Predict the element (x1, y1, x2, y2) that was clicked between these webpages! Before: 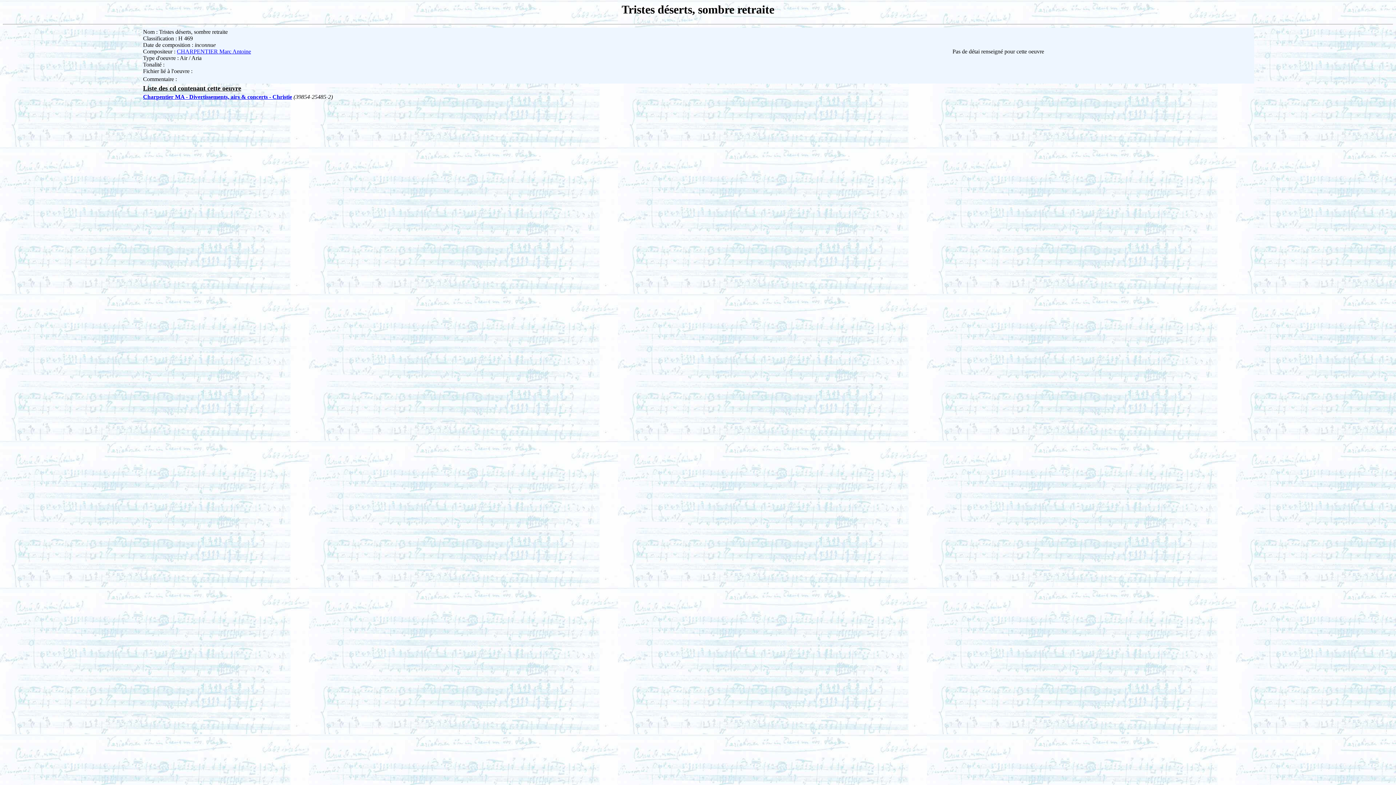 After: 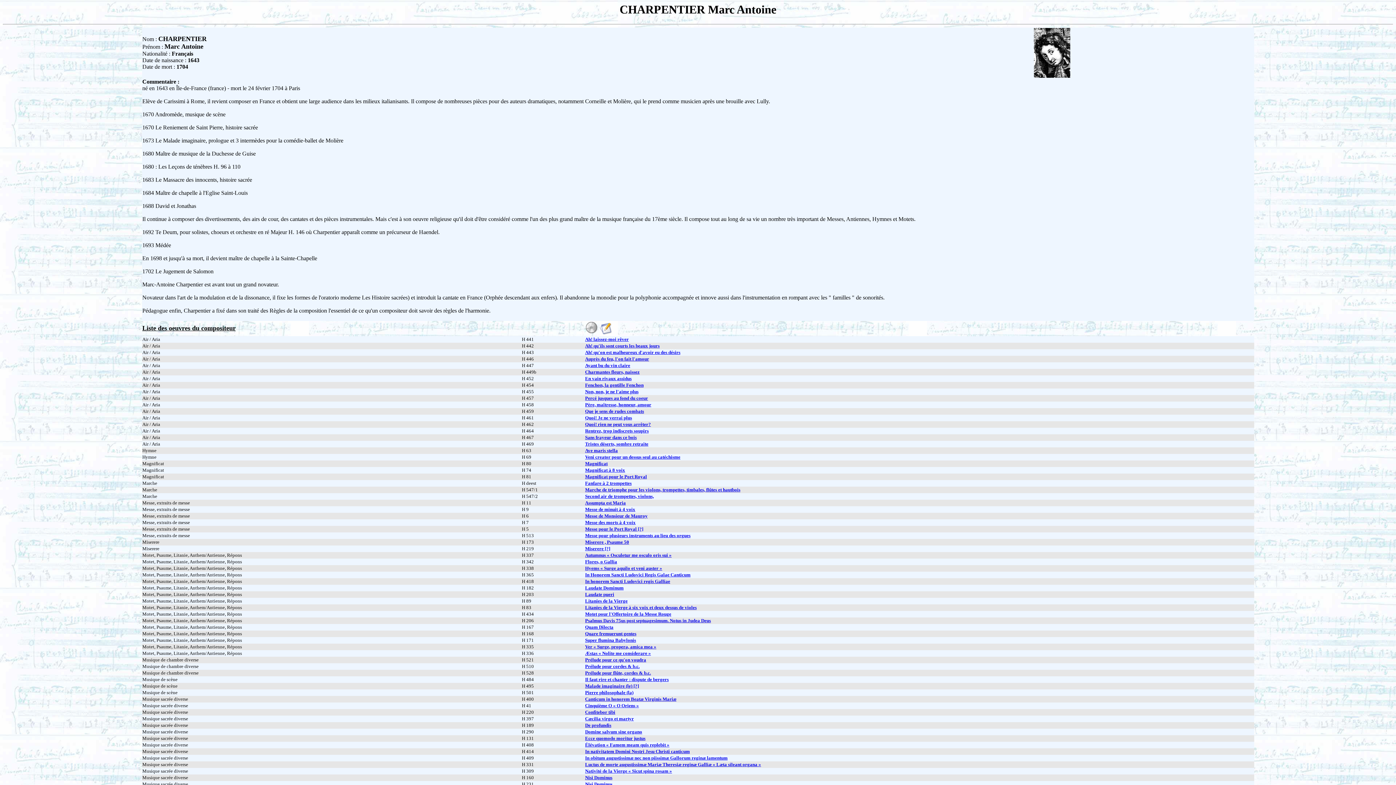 Action: label: CHARPENTIER Marc Antoine bbox: (176, 48, 251, 54)